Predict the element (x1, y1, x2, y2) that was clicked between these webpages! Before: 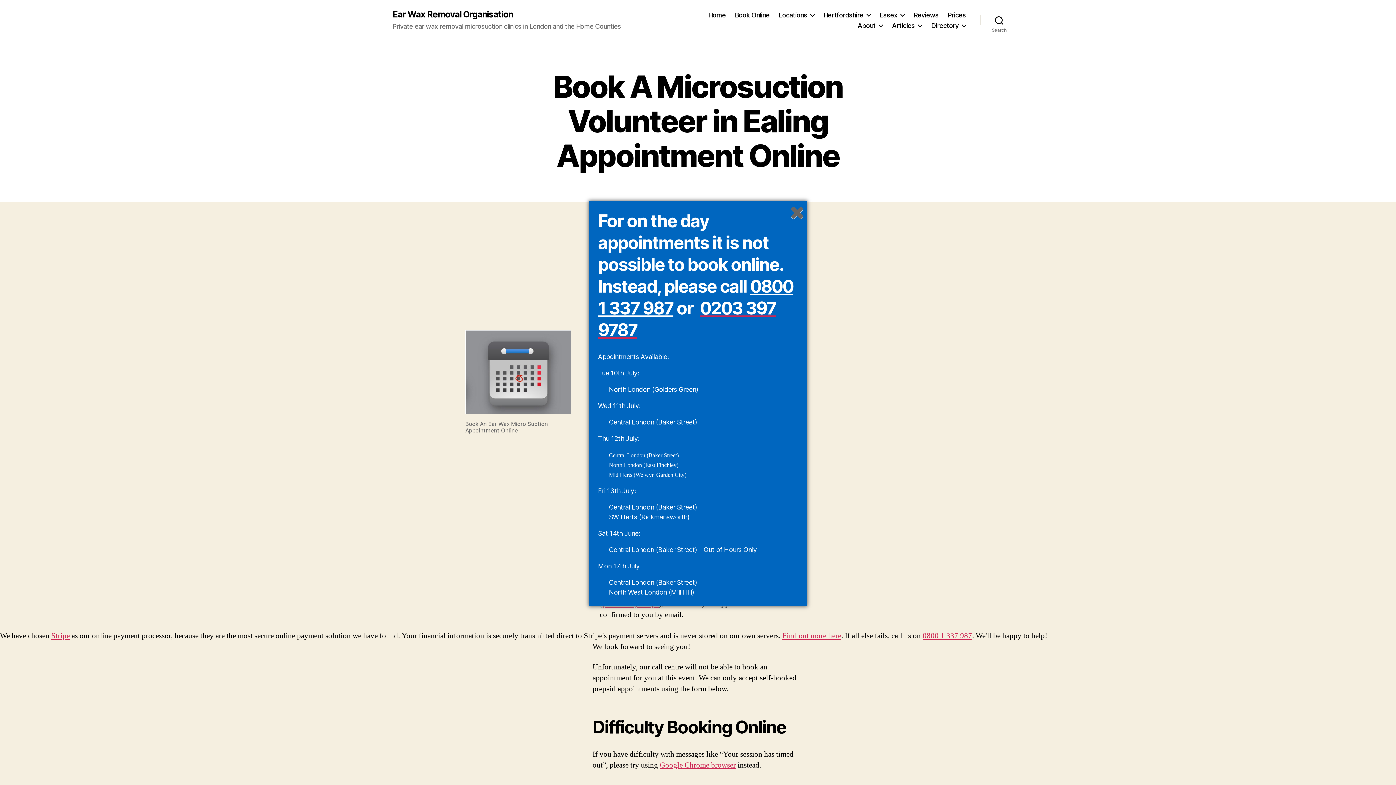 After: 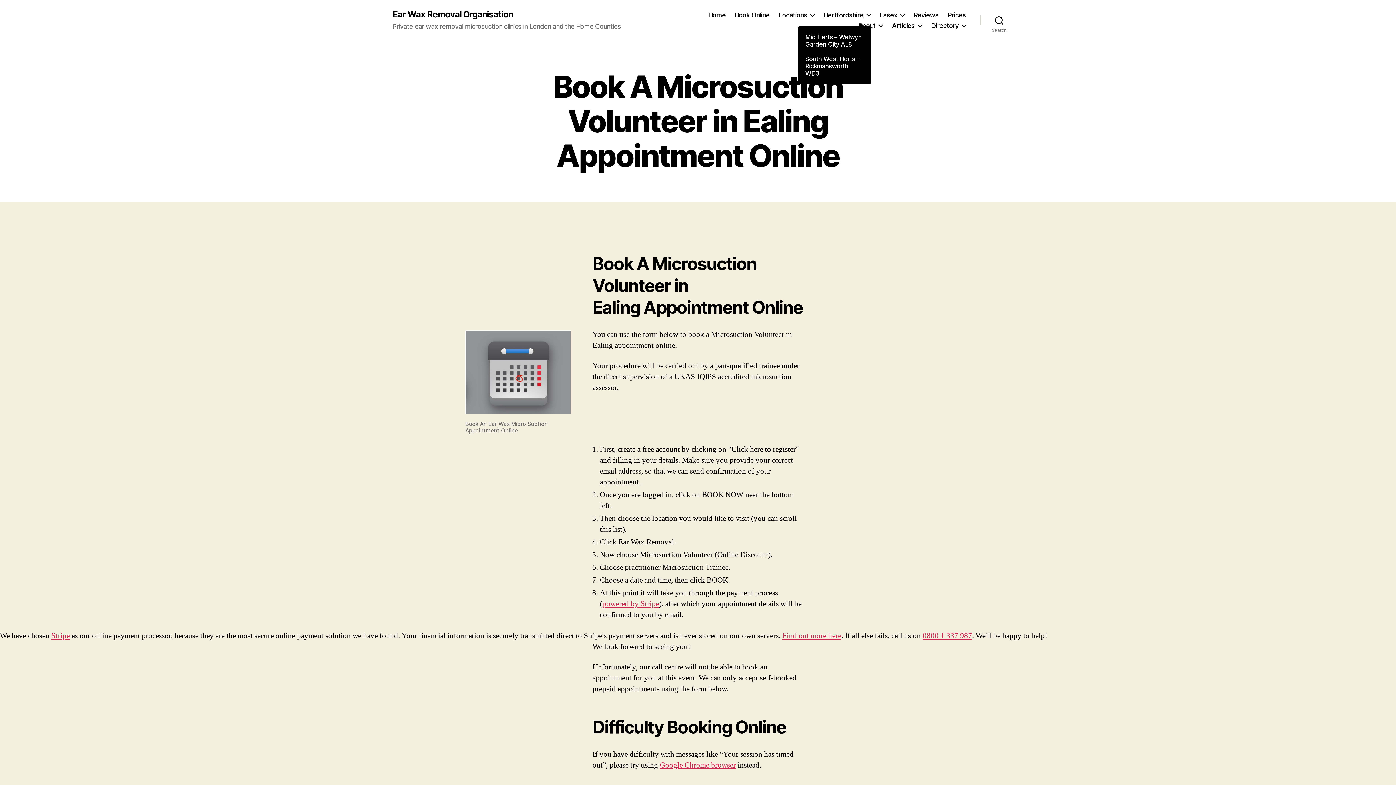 Action: bbox: (823, 11, 870, 18) label: Hertfordshire